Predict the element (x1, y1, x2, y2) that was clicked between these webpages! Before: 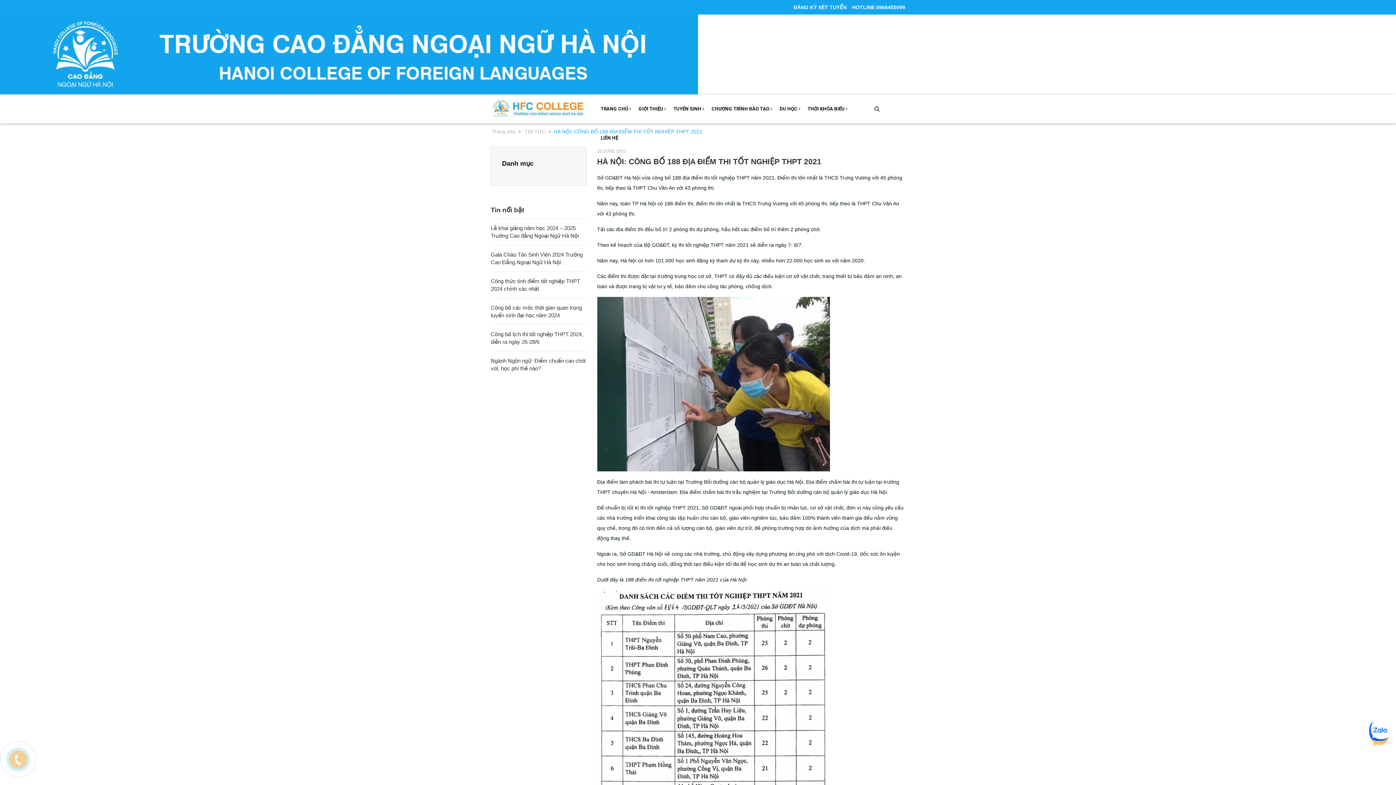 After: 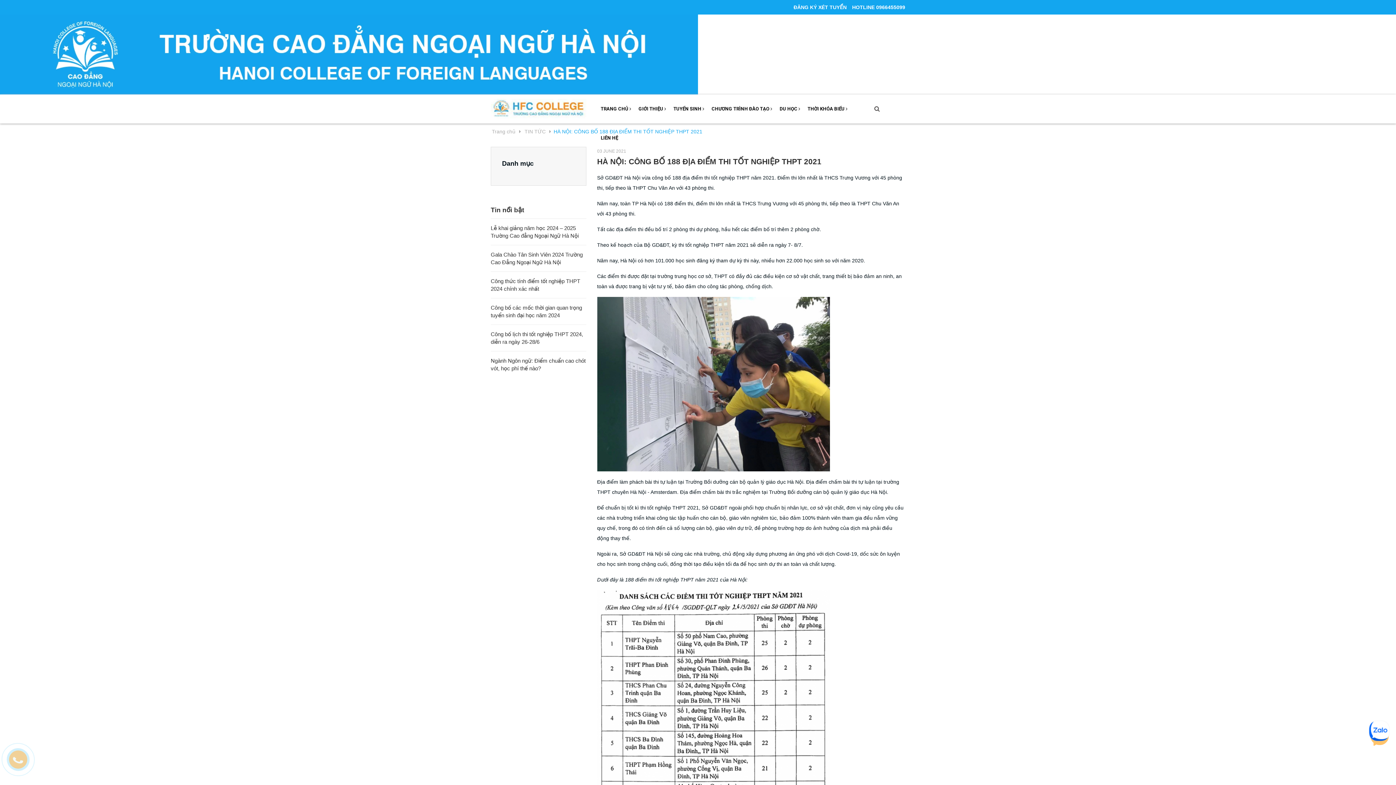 Action: bbox: (0, 50, 698, 57)